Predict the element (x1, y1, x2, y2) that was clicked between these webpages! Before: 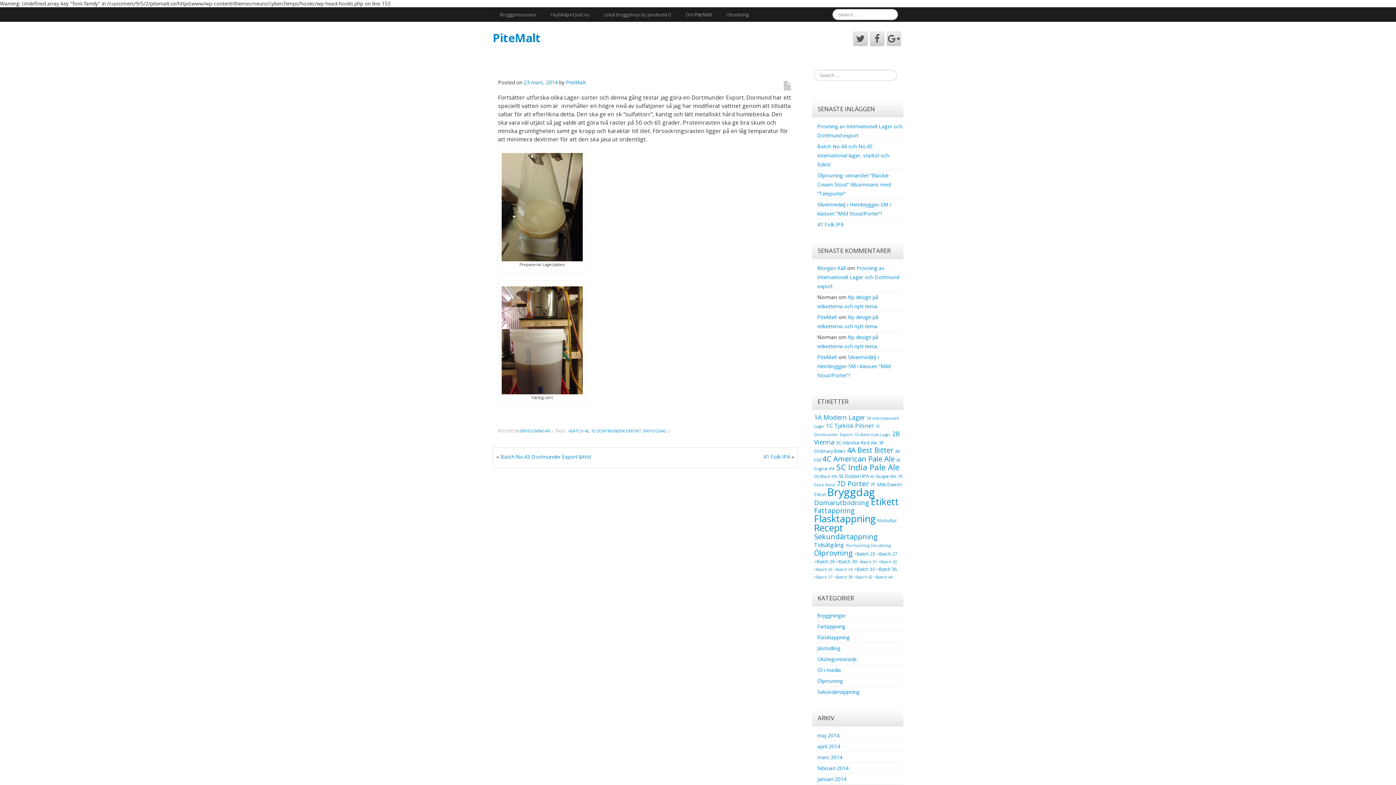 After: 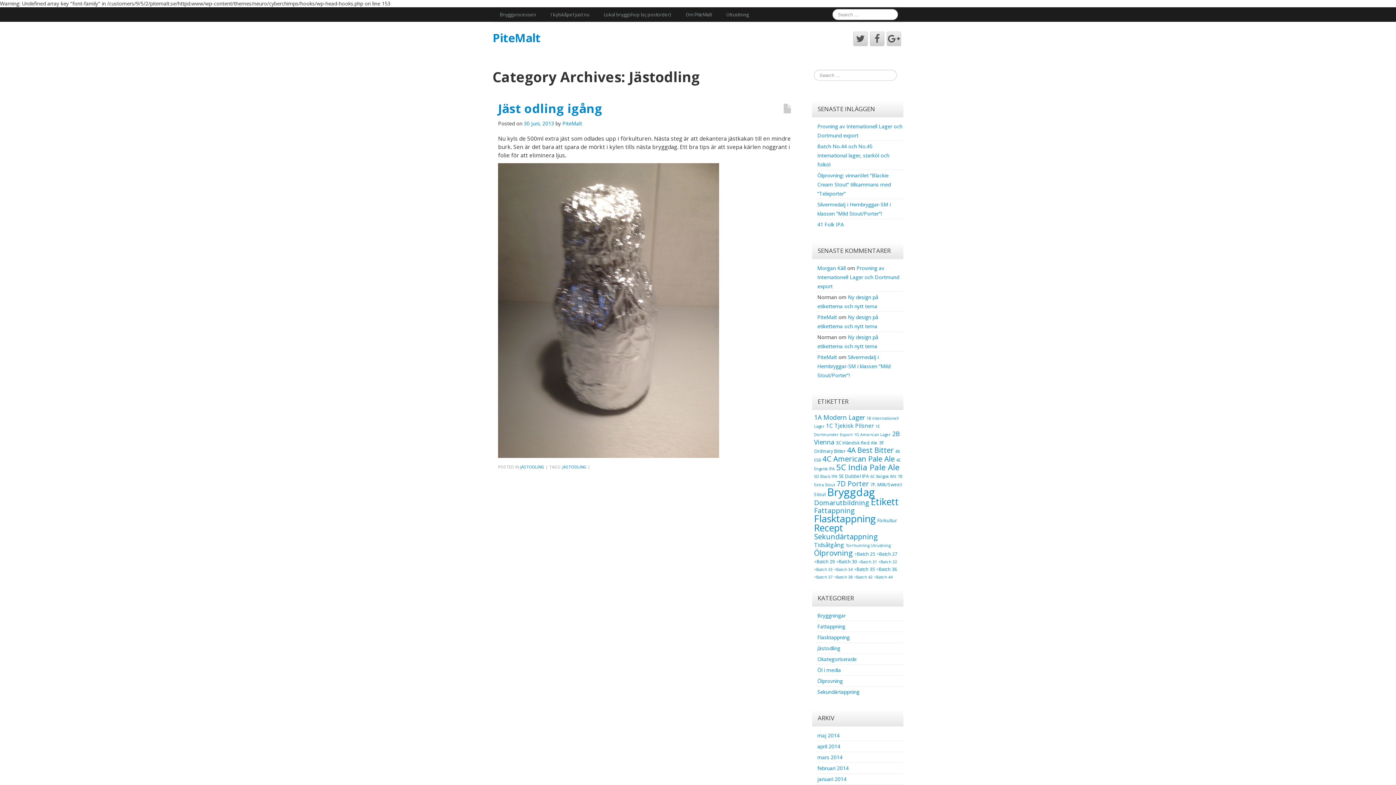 Action: label: Jästodling bbox: (817, 645, 840, 652)